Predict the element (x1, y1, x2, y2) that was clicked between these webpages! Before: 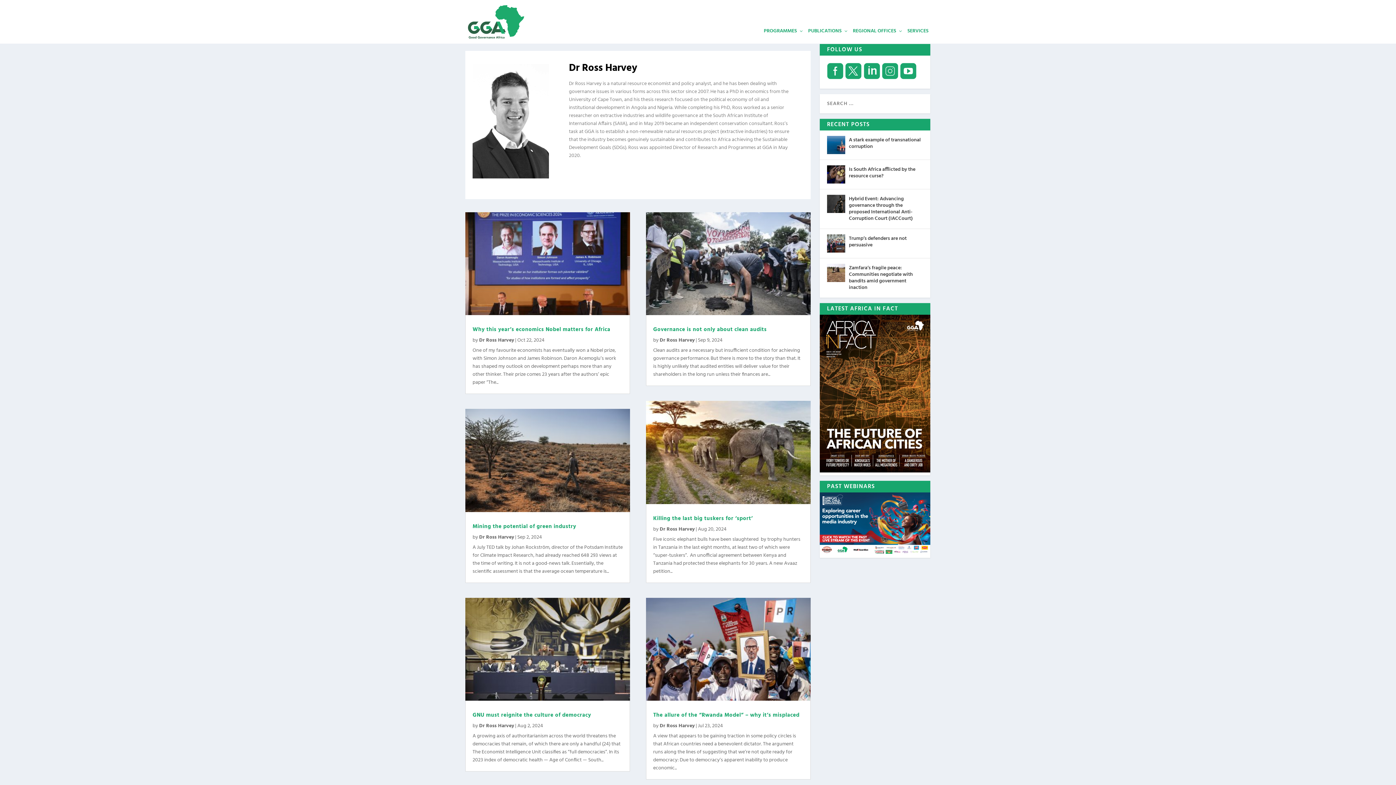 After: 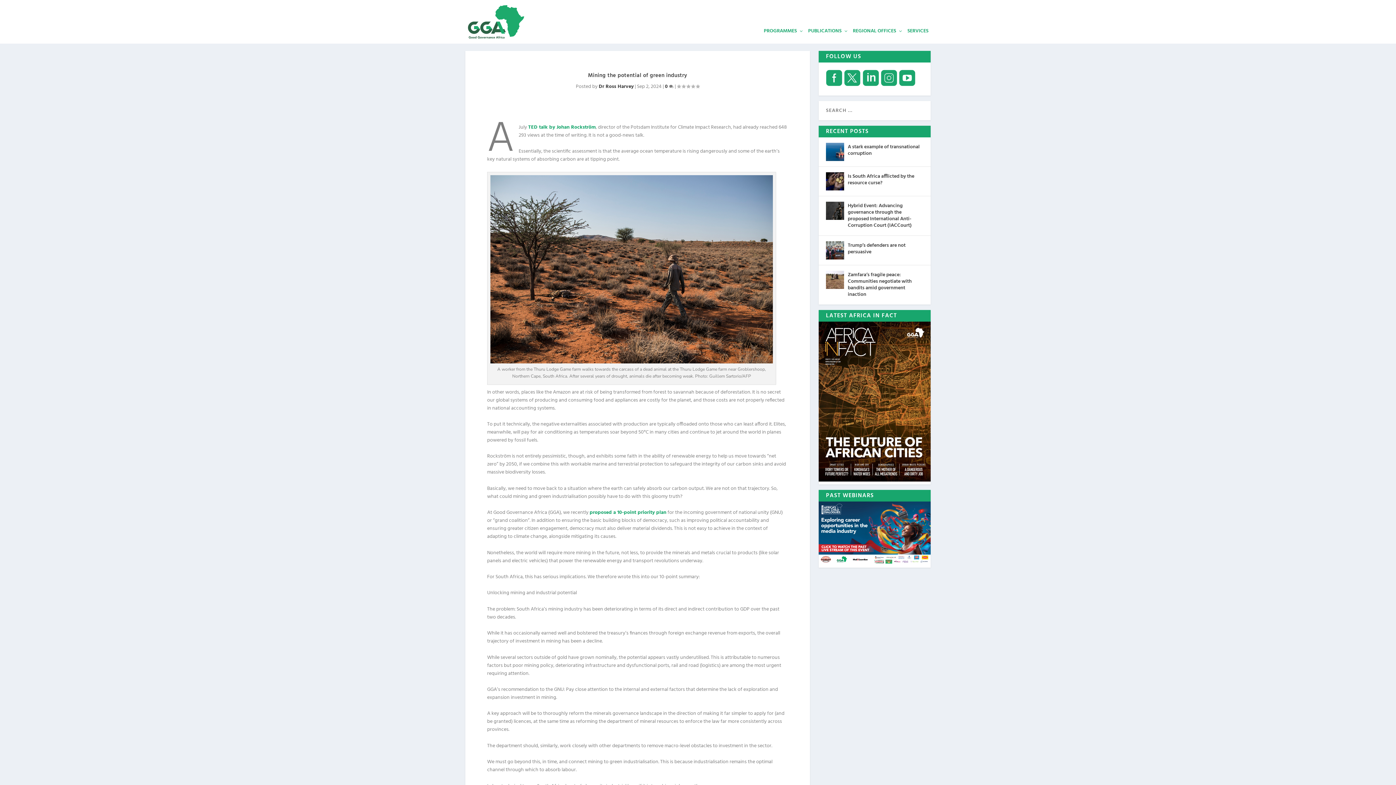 Action: label: Mining the potential of green industry bbox: (472, 522, 576, 531)